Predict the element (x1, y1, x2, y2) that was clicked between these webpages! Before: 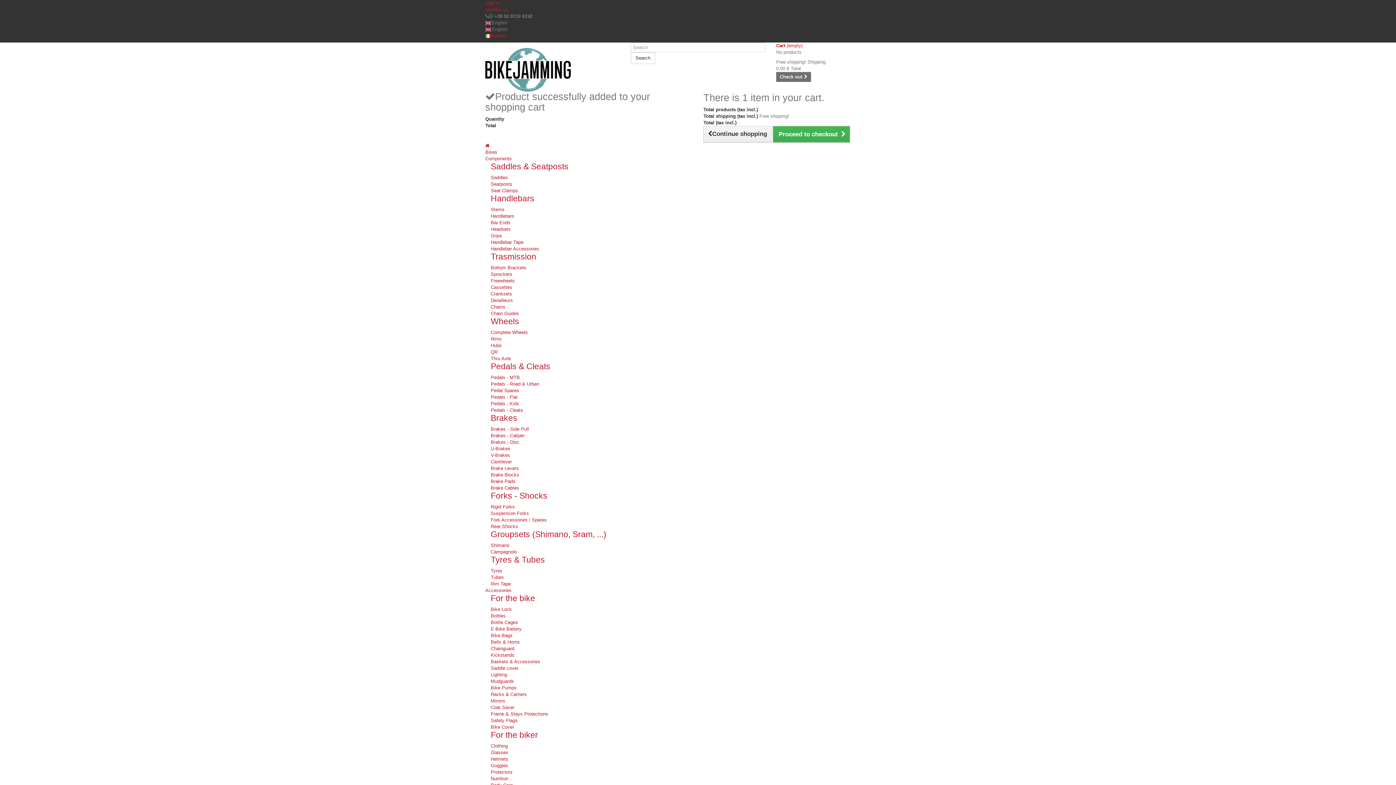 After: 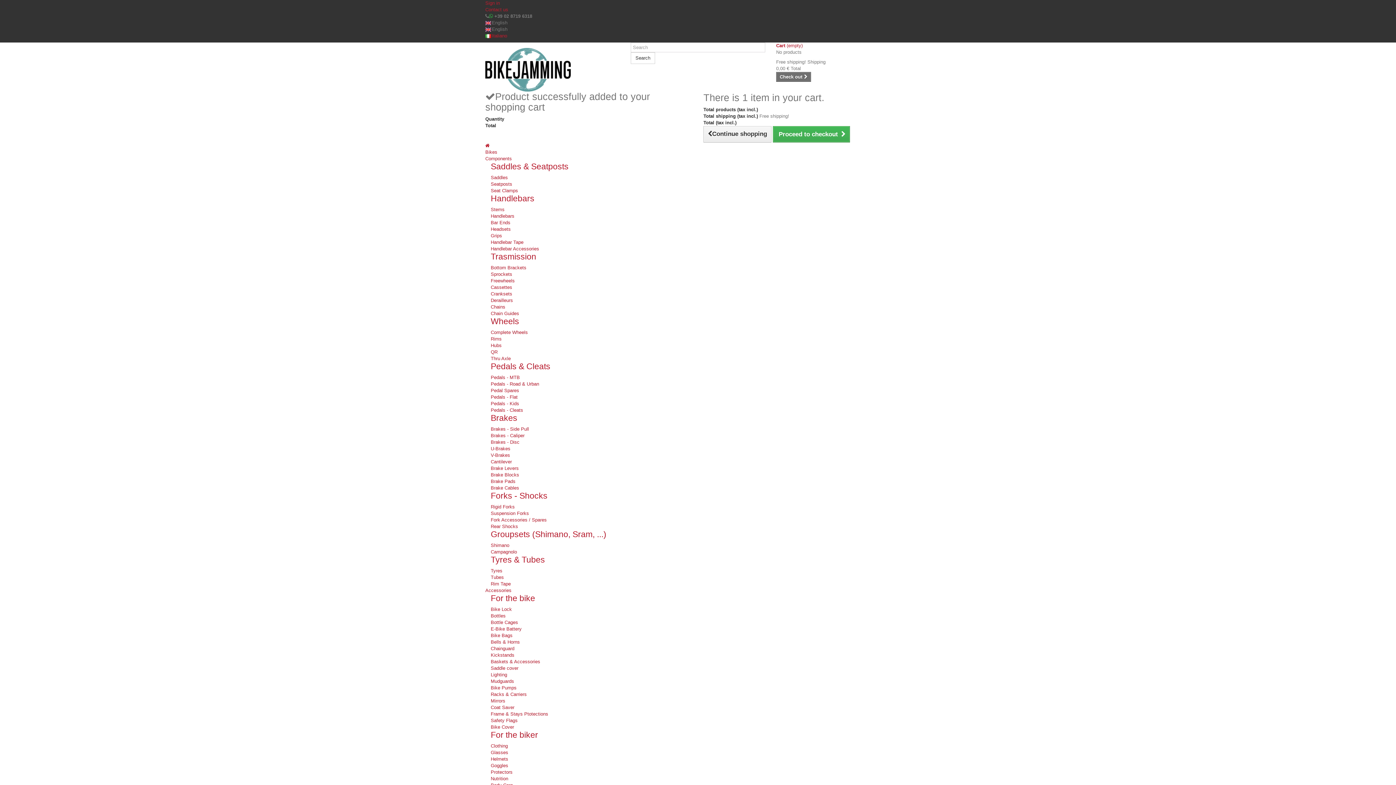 Action: label: Thru Axle bbox: (490, 356, 510, 361)